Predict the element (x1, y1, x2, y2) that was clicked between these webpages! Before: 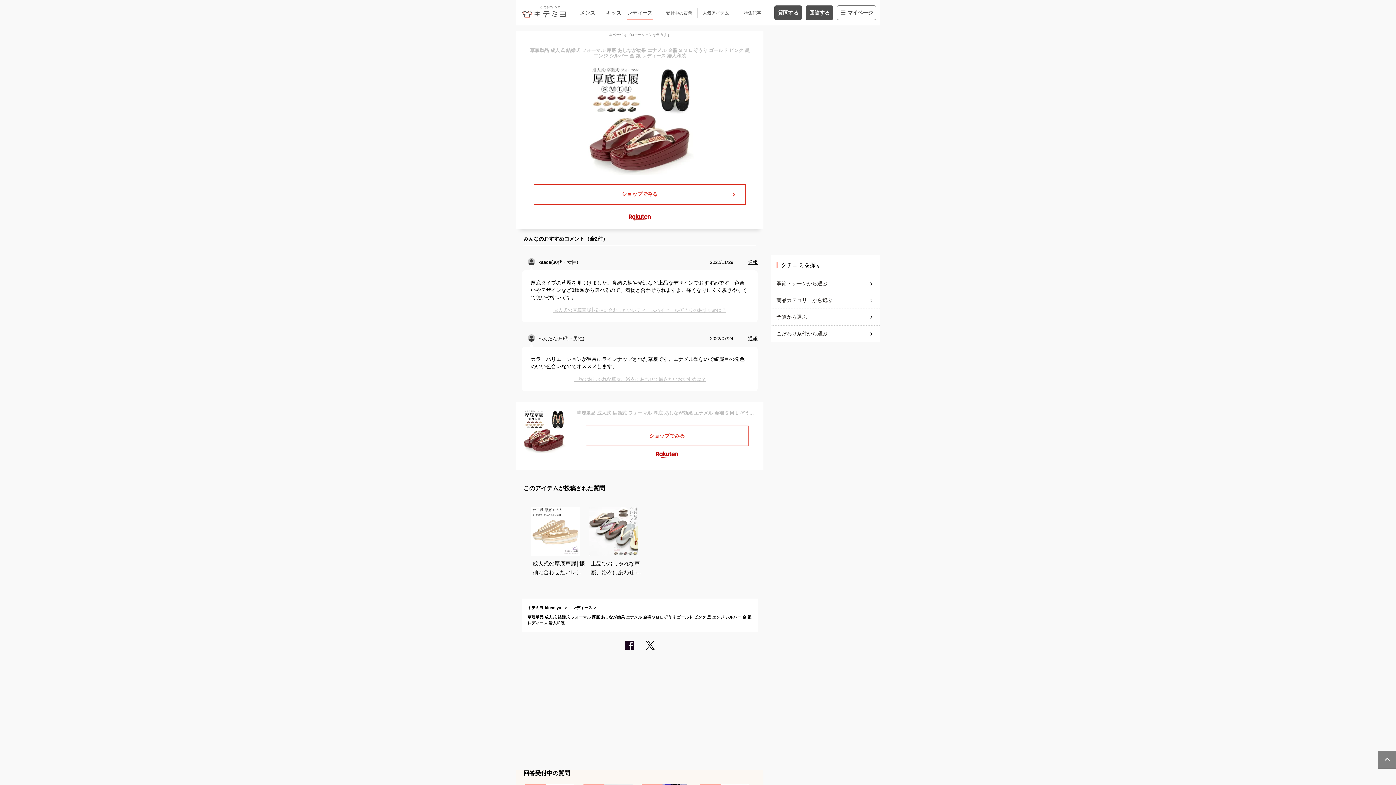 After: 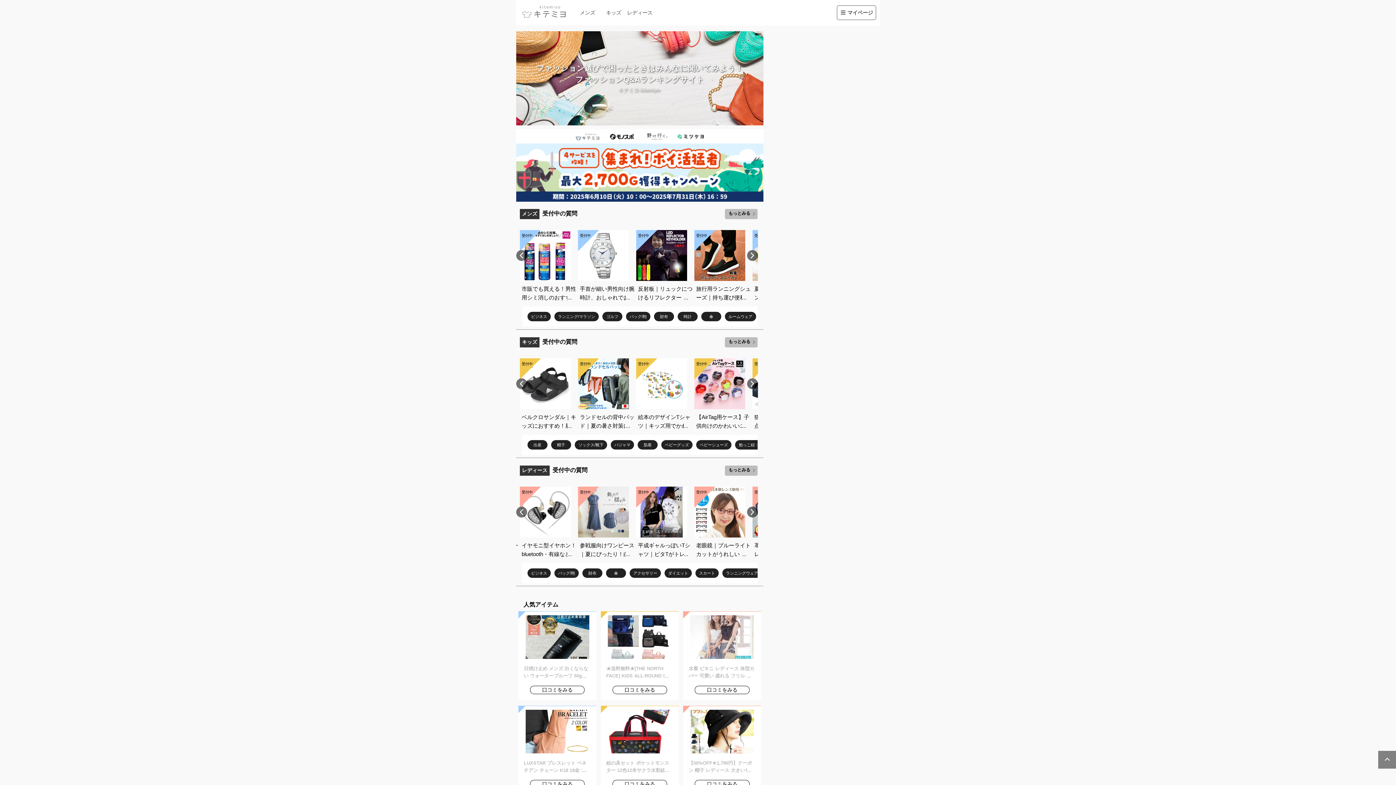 Action: bbox: (522, 5, 565, 20)